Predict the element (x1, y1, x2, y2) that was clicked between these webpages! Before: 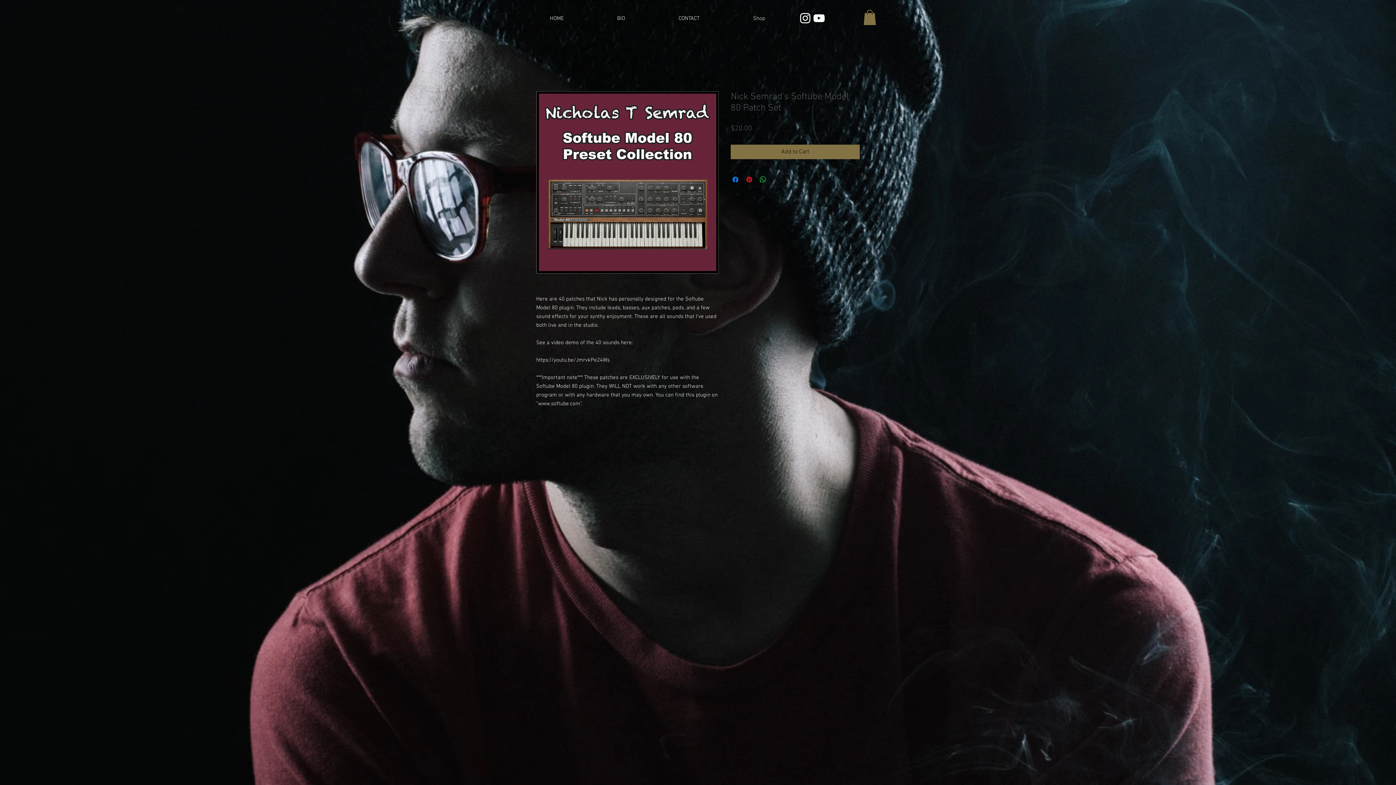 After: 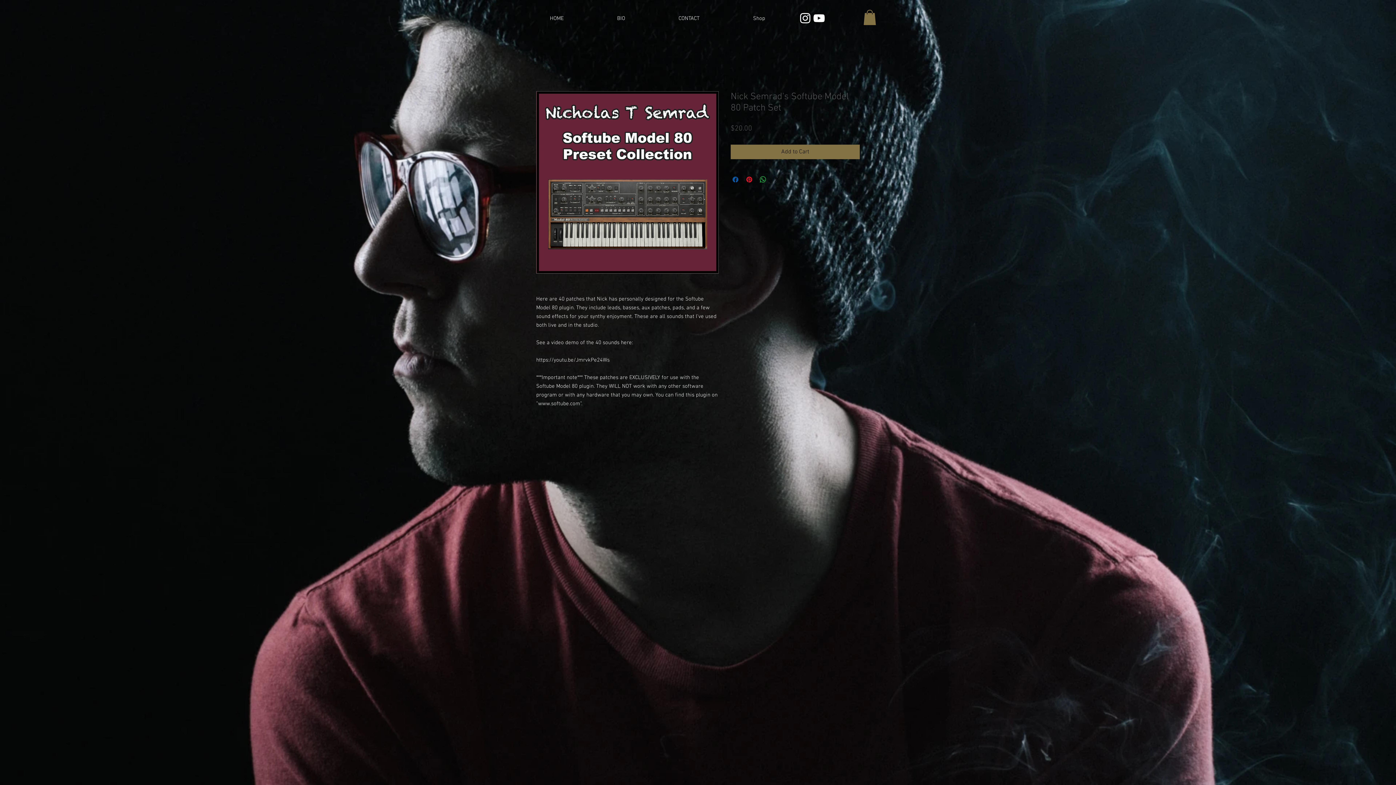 Action: bbox: (731, 175, 740, 183) label: Share on Facebook